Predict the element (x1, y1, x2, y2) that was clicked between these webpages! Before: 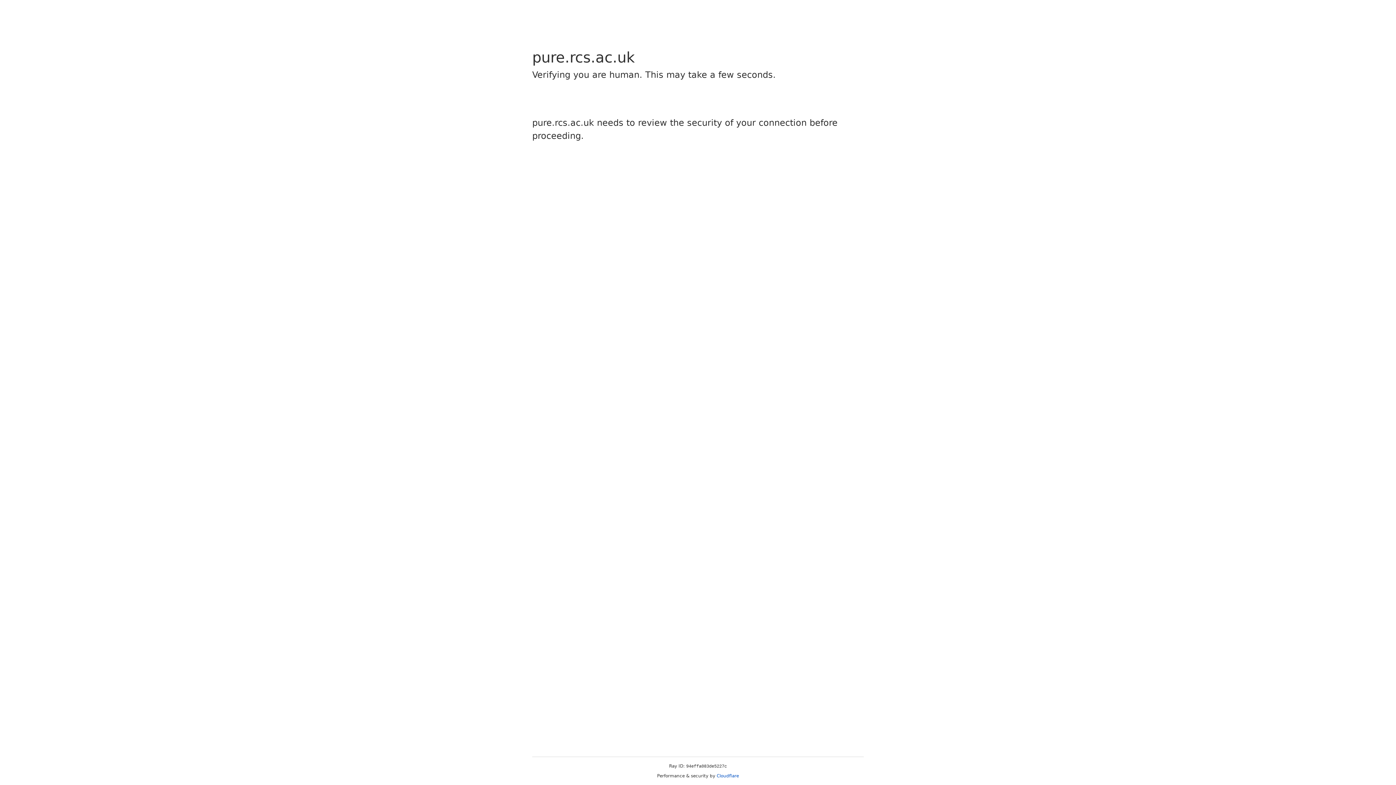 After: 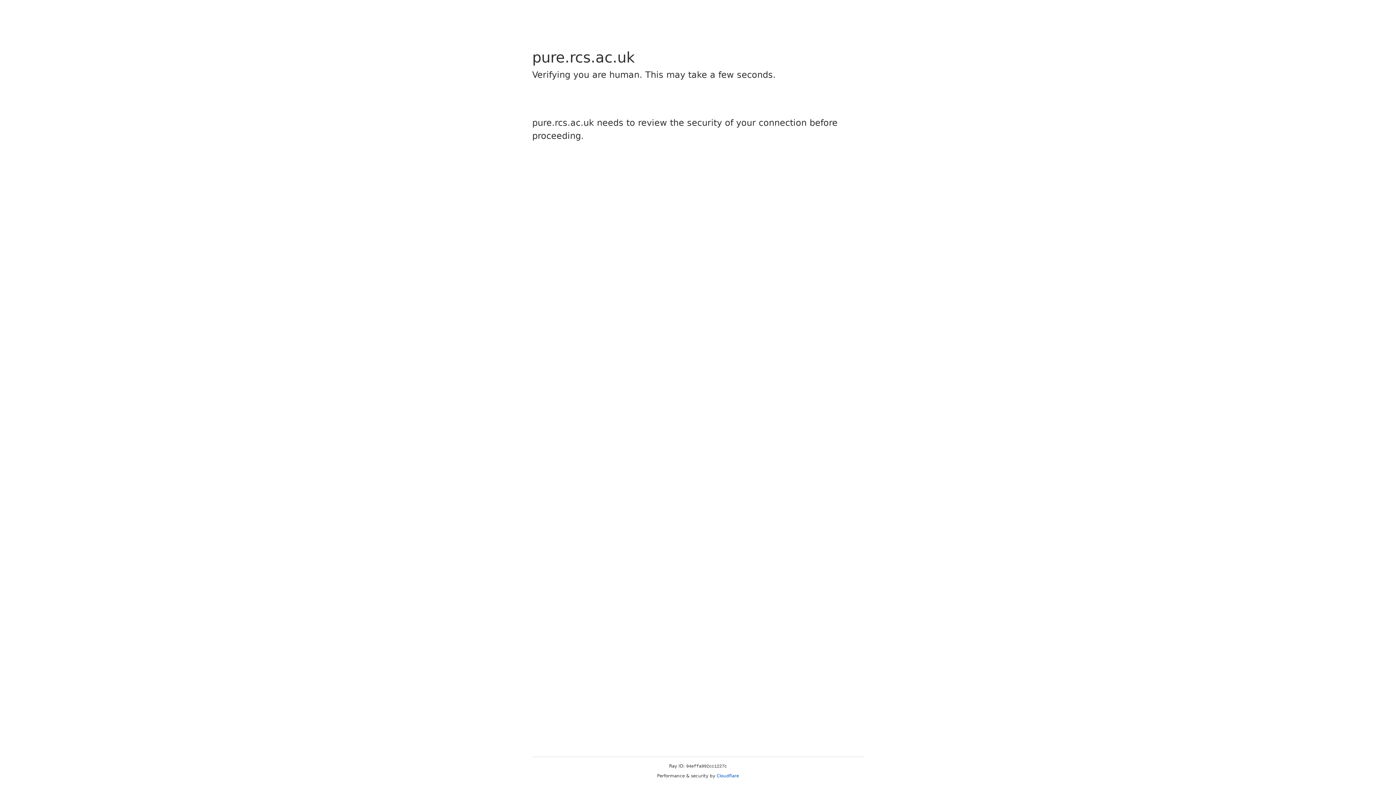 Action: label: Cloudflare bbox: (716, 773, 739, 778)